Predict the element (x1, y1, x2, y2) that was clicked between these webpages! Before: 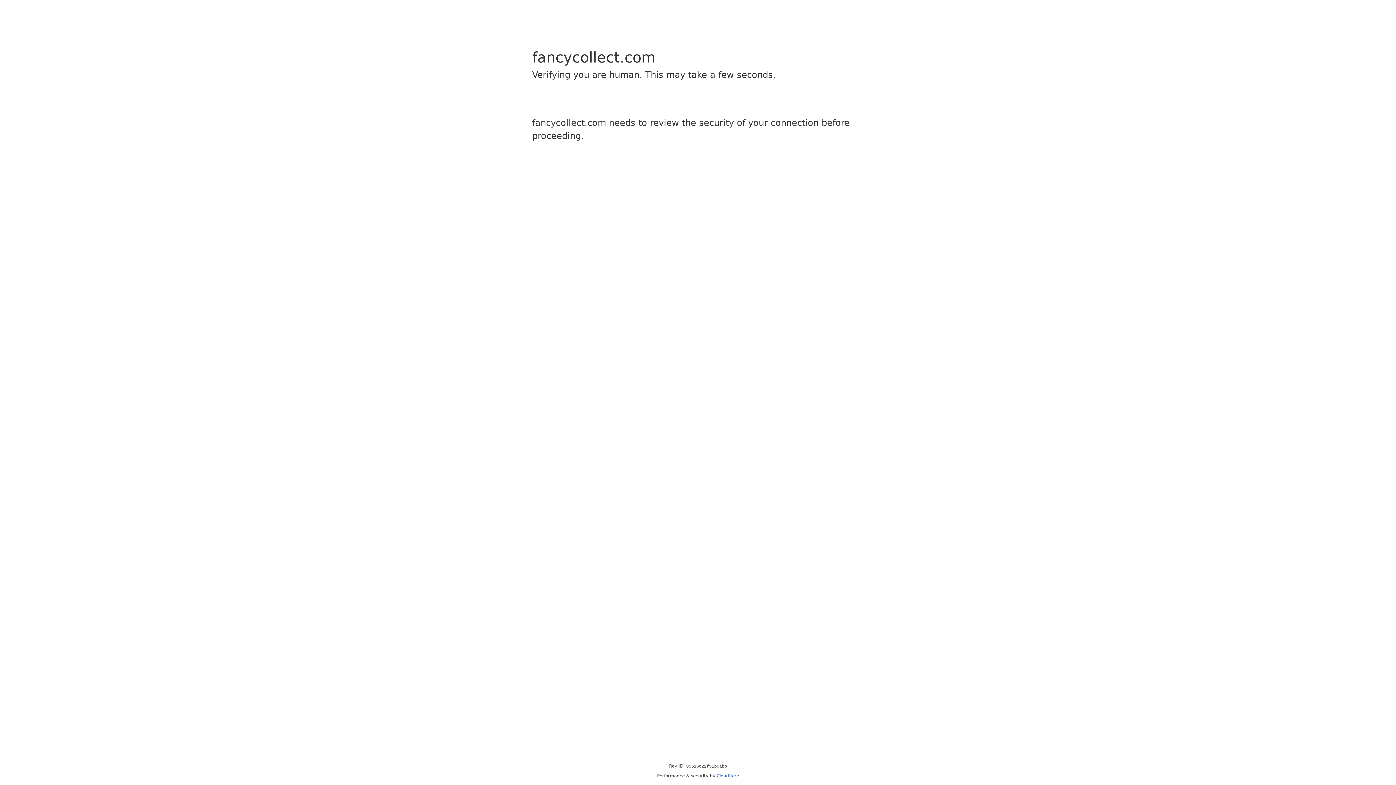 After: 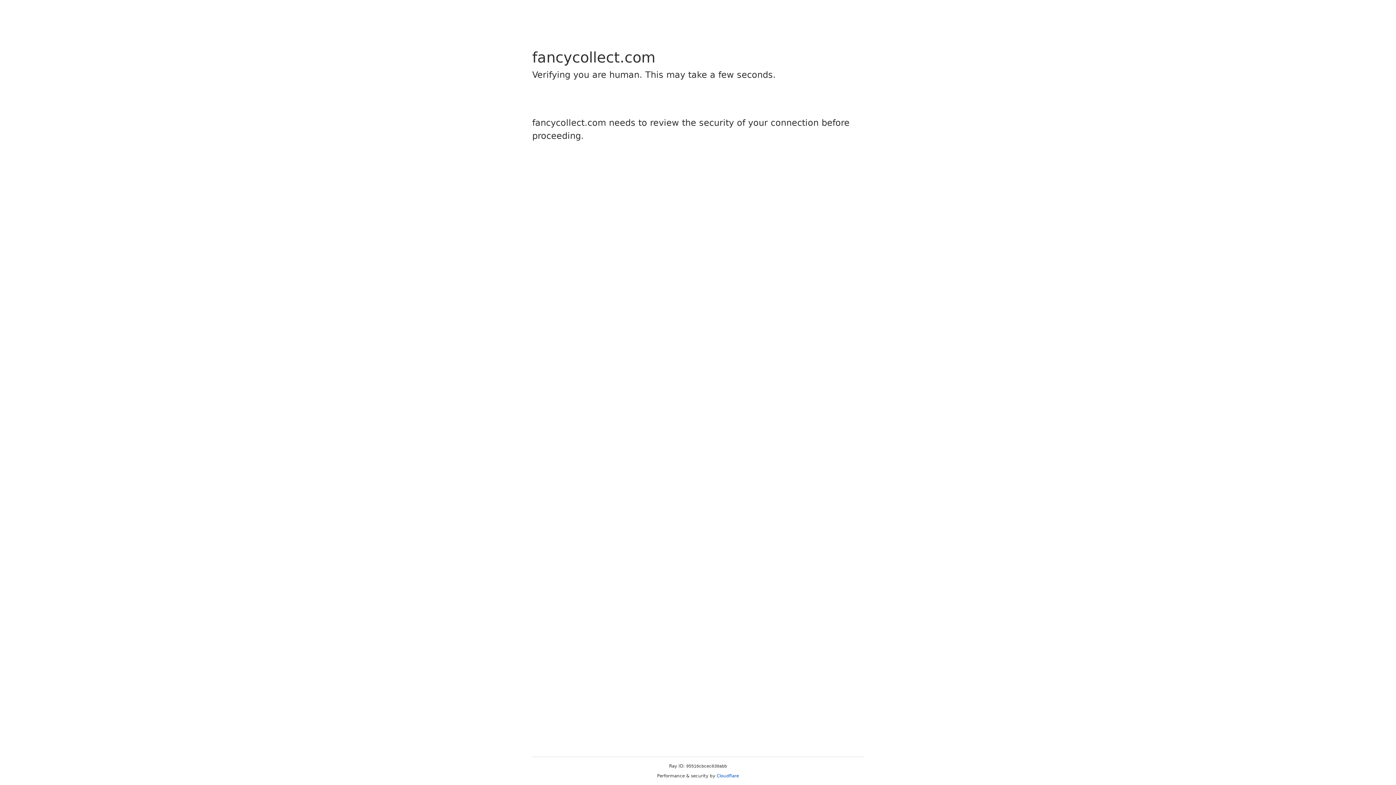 Action: bbox: (716, 773, 739, 778) label: Cloudflare